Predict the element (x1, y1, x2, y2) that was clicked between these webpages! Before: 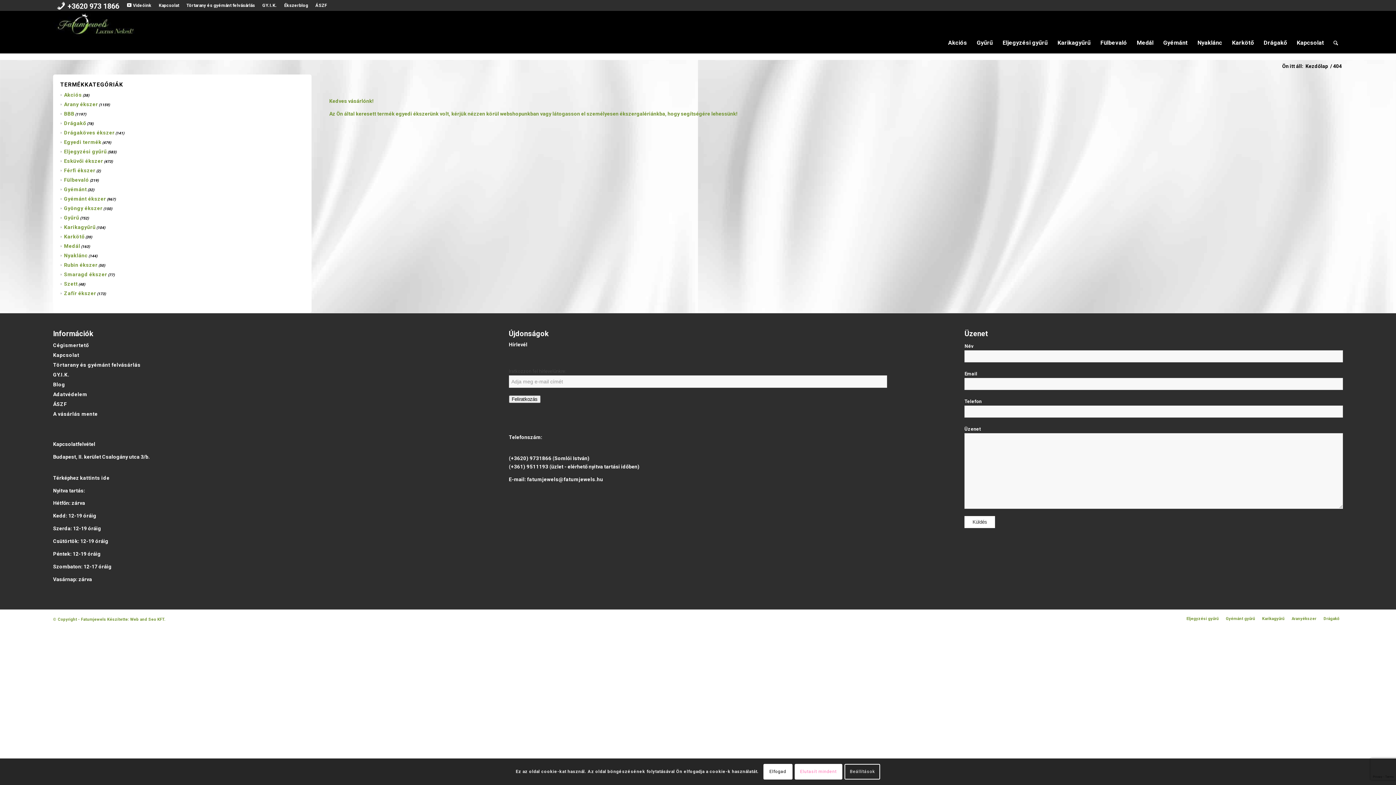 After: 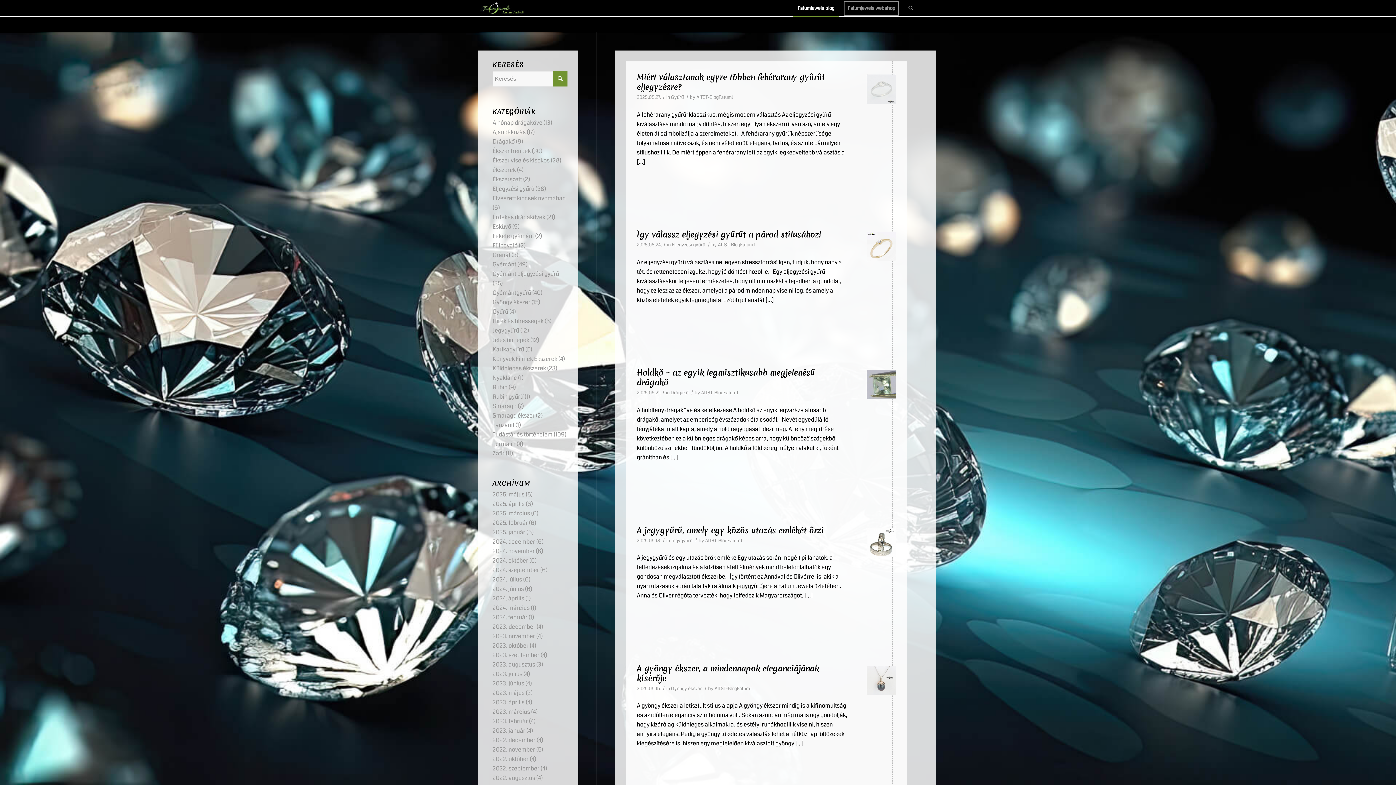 Action: label: Ékszerblog bbox: (284, 0, 308, 10)